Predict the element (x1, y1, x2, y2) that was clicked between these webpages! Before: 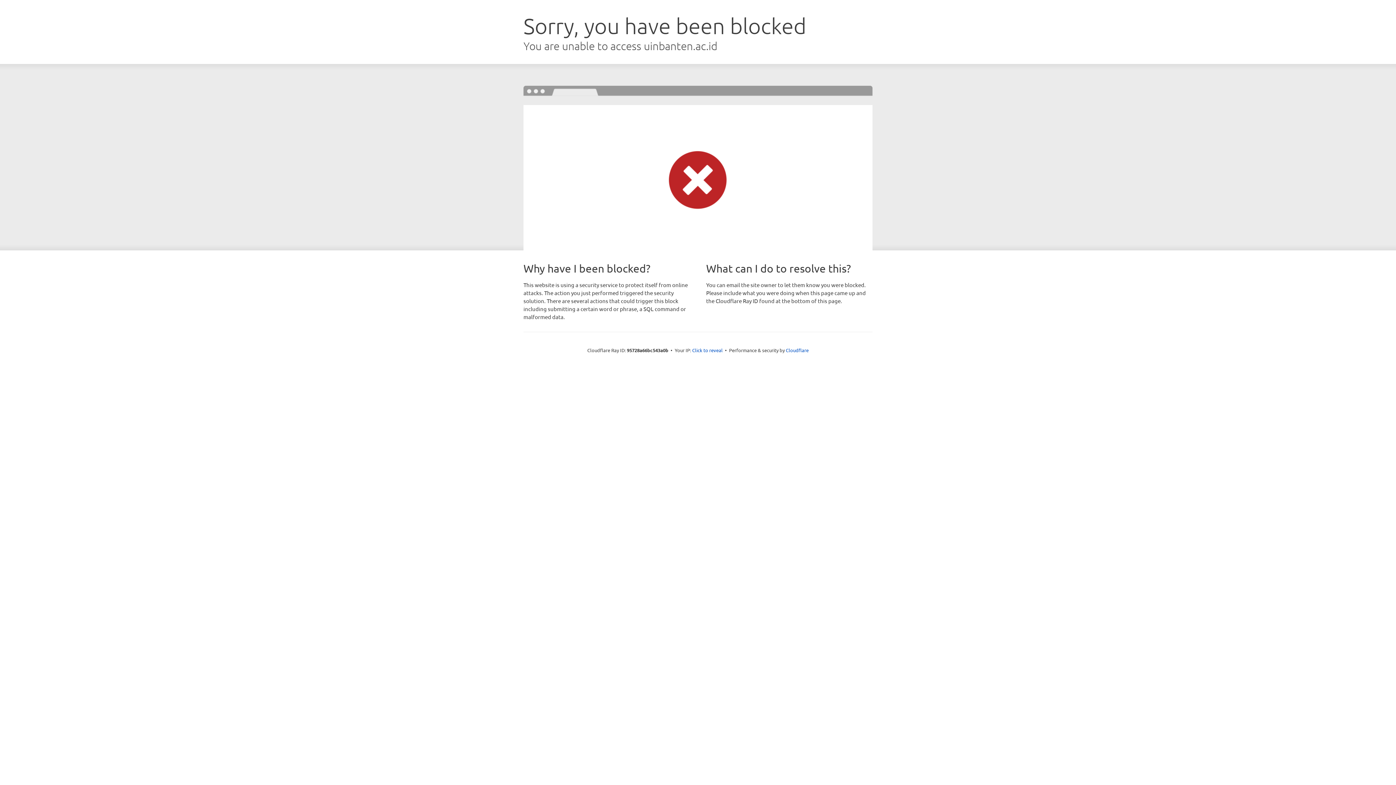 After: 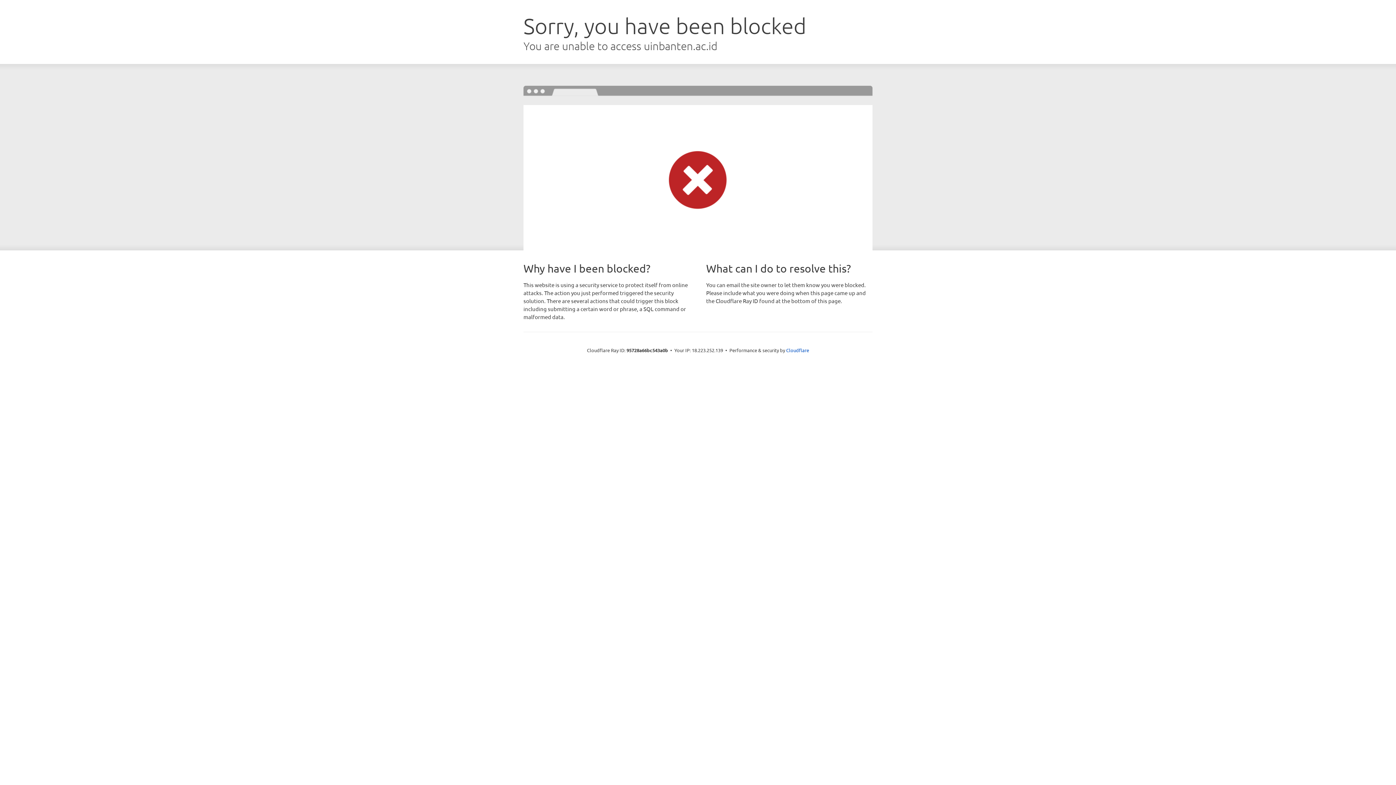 Action: label: Click to reveal bbox: (692, 346, 722, 353)